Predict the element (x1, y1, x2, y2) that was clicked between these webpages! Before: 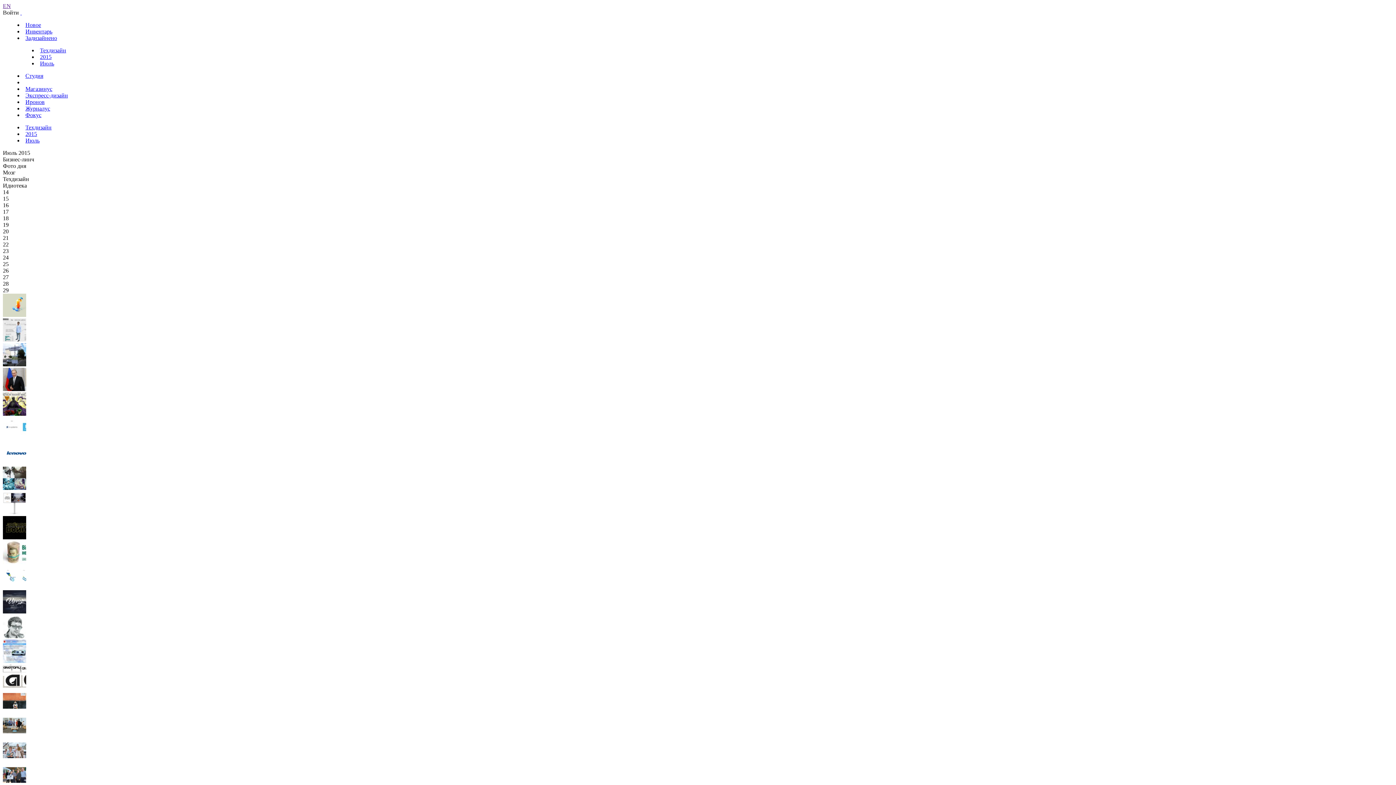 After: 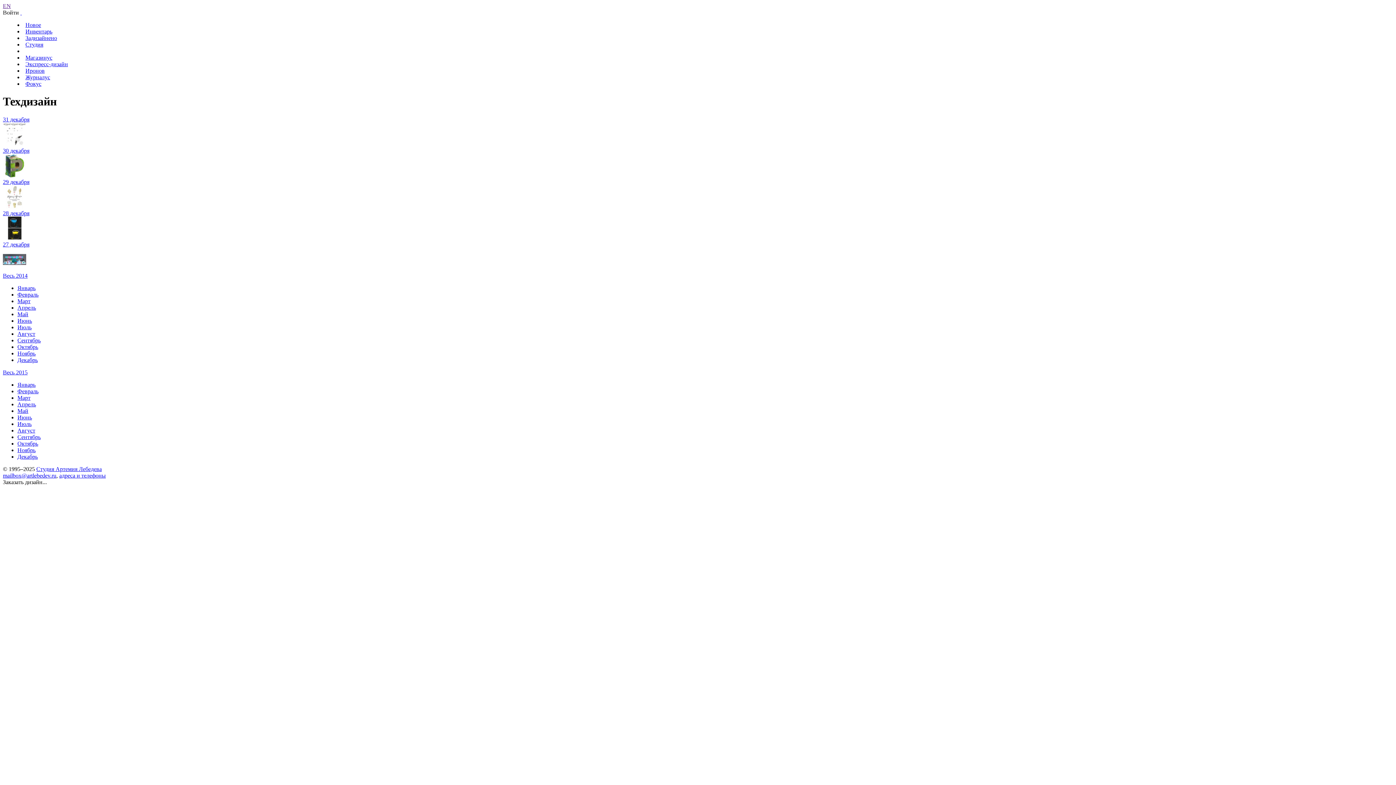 Action: label: Техдизайн bbox: (40, 47, 66, 53)